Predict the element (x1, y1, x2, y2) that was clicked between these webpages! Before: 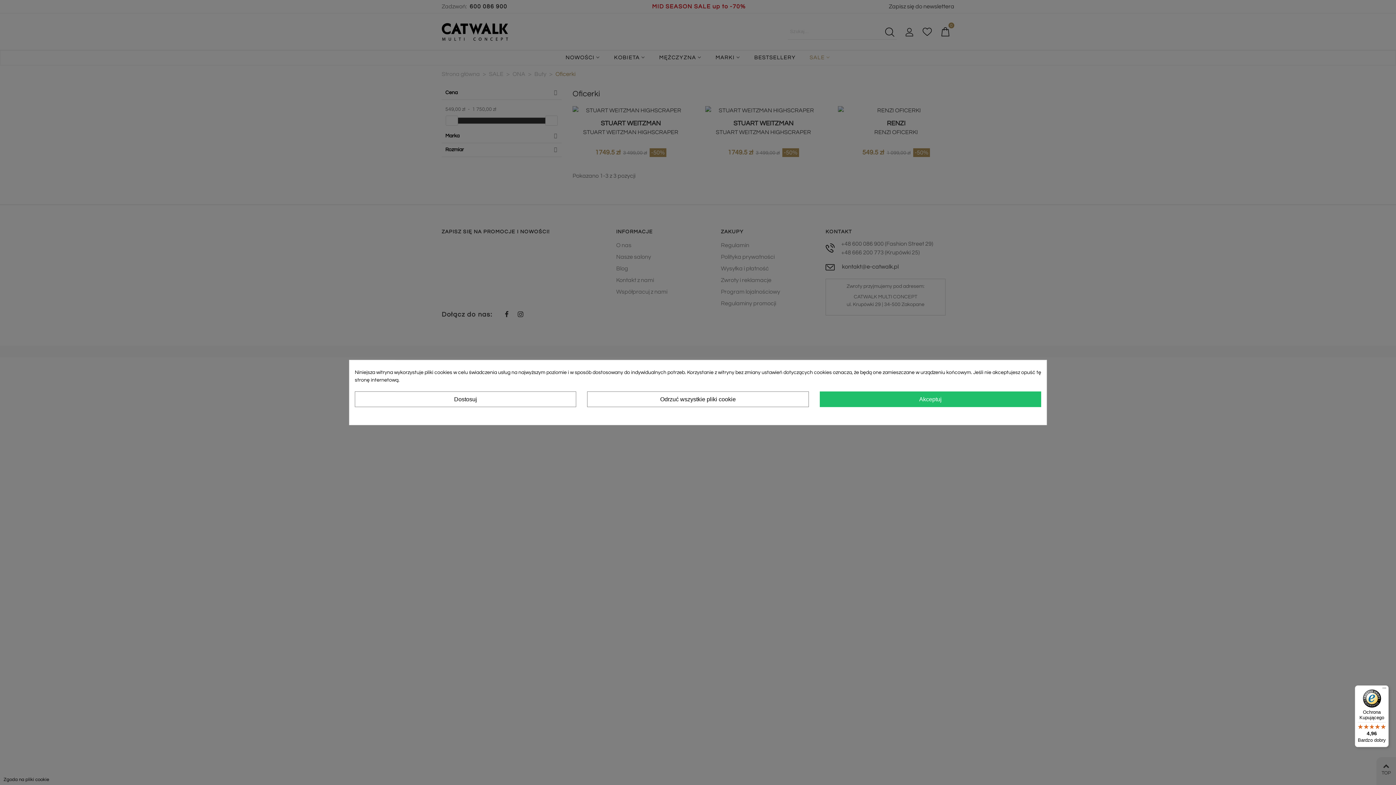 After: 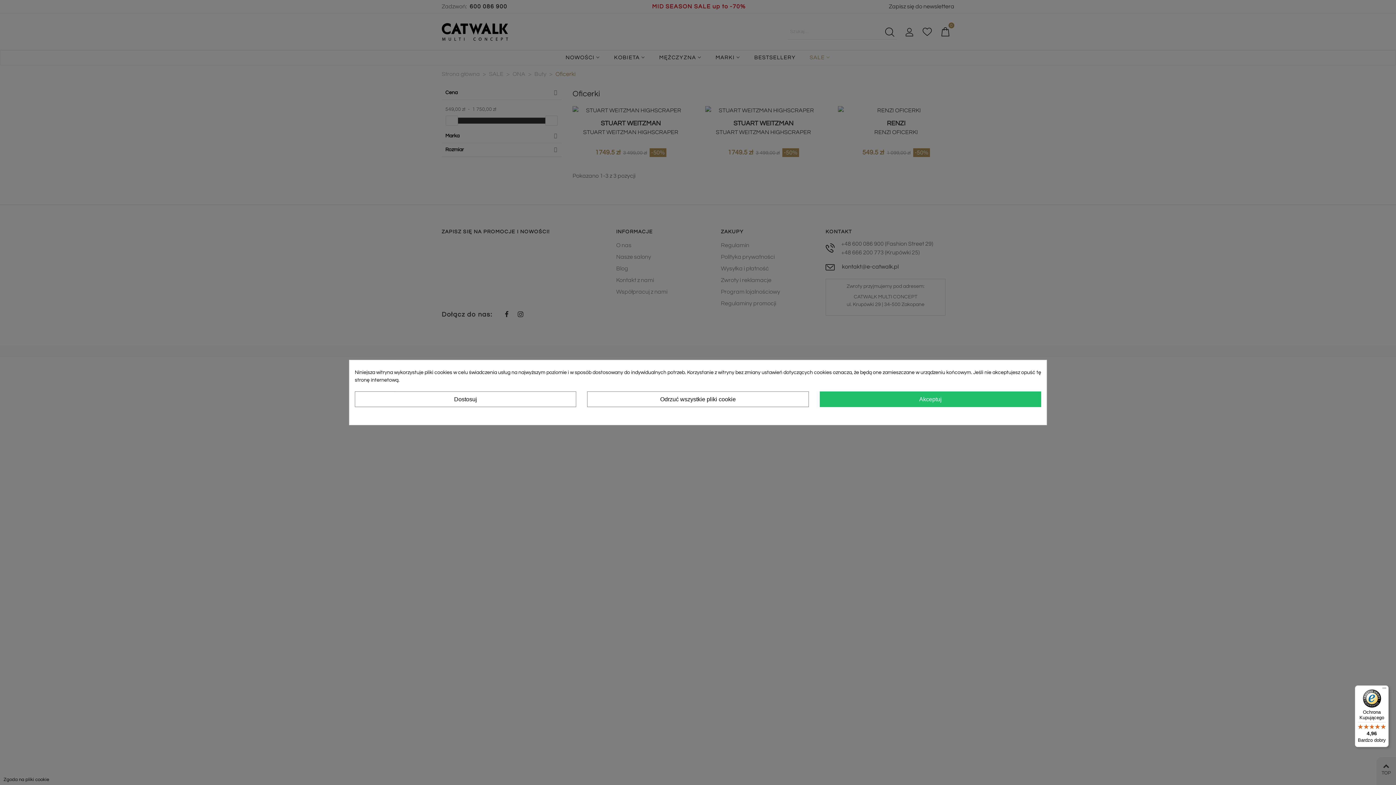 Action: label: Ochrona Kupującego

4,96

Bardzo dobry bbox: (1355, 685, 1389, 747)